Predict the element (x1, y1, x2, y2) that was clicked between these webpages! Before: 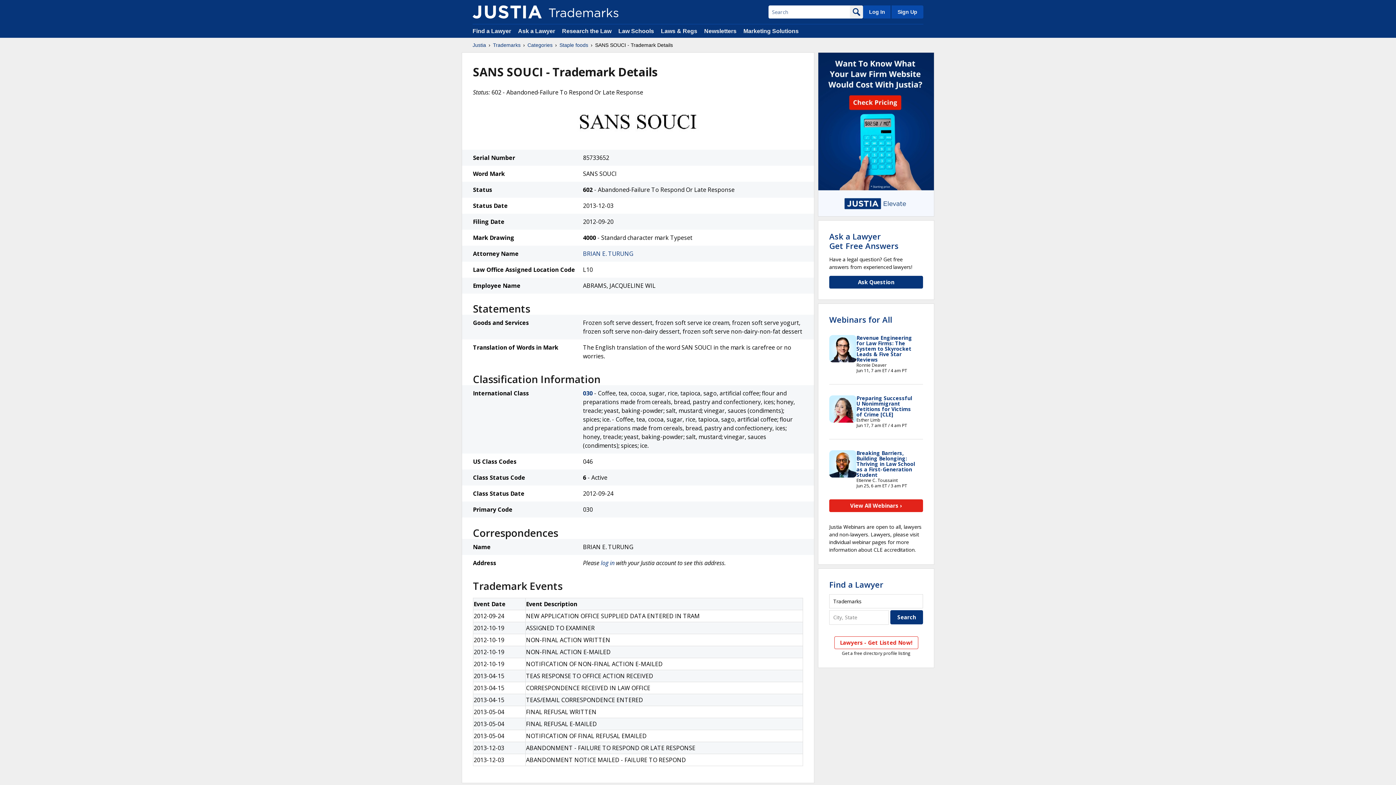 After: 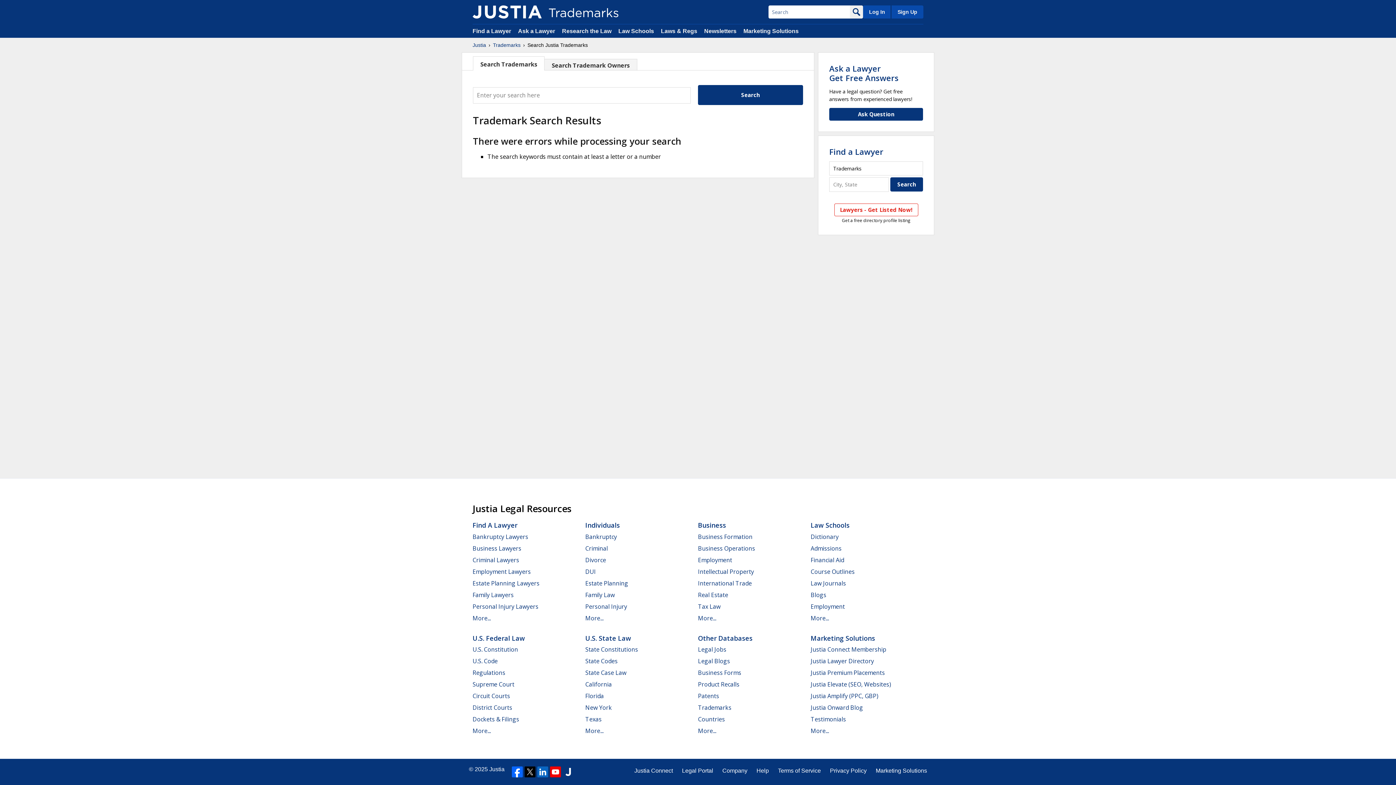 Action: bbox: (850, 5, 863, 18)